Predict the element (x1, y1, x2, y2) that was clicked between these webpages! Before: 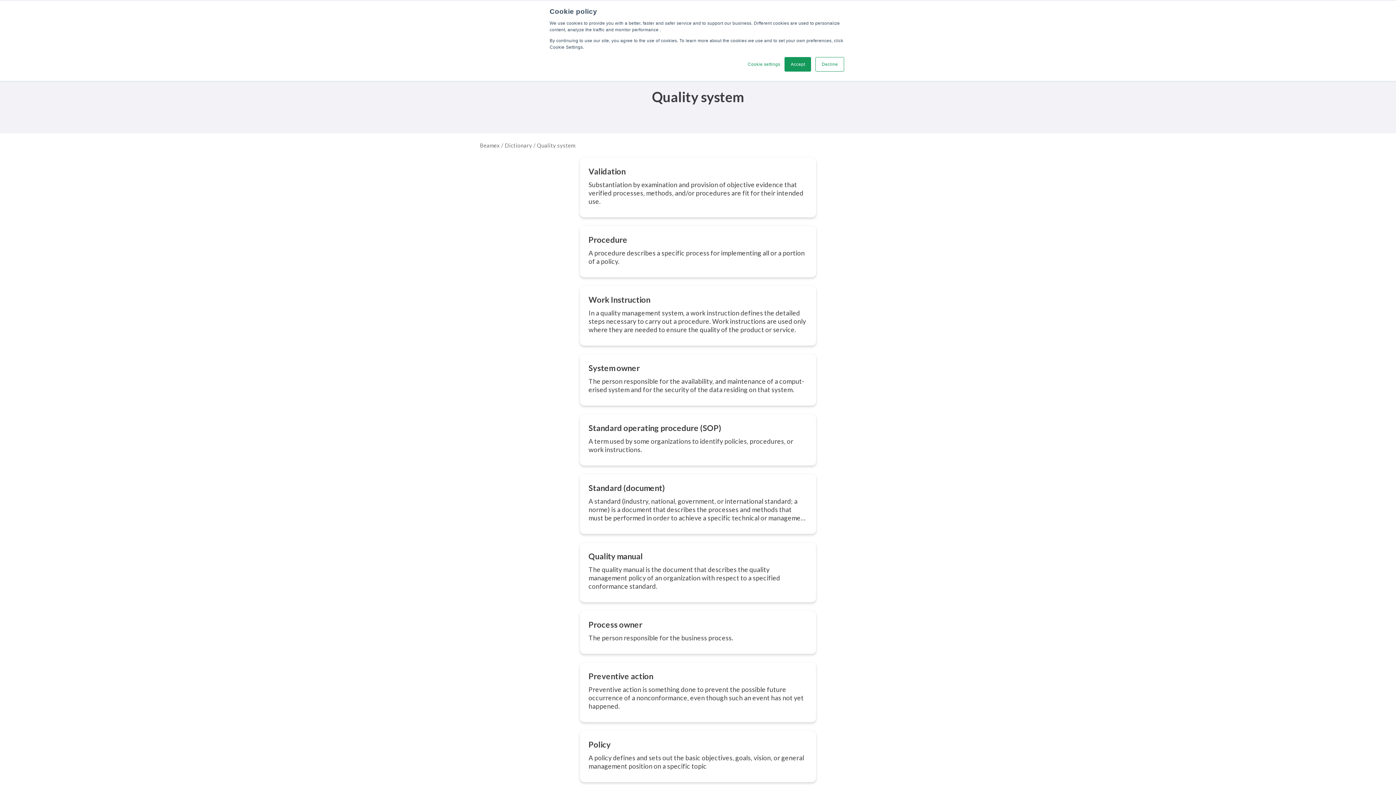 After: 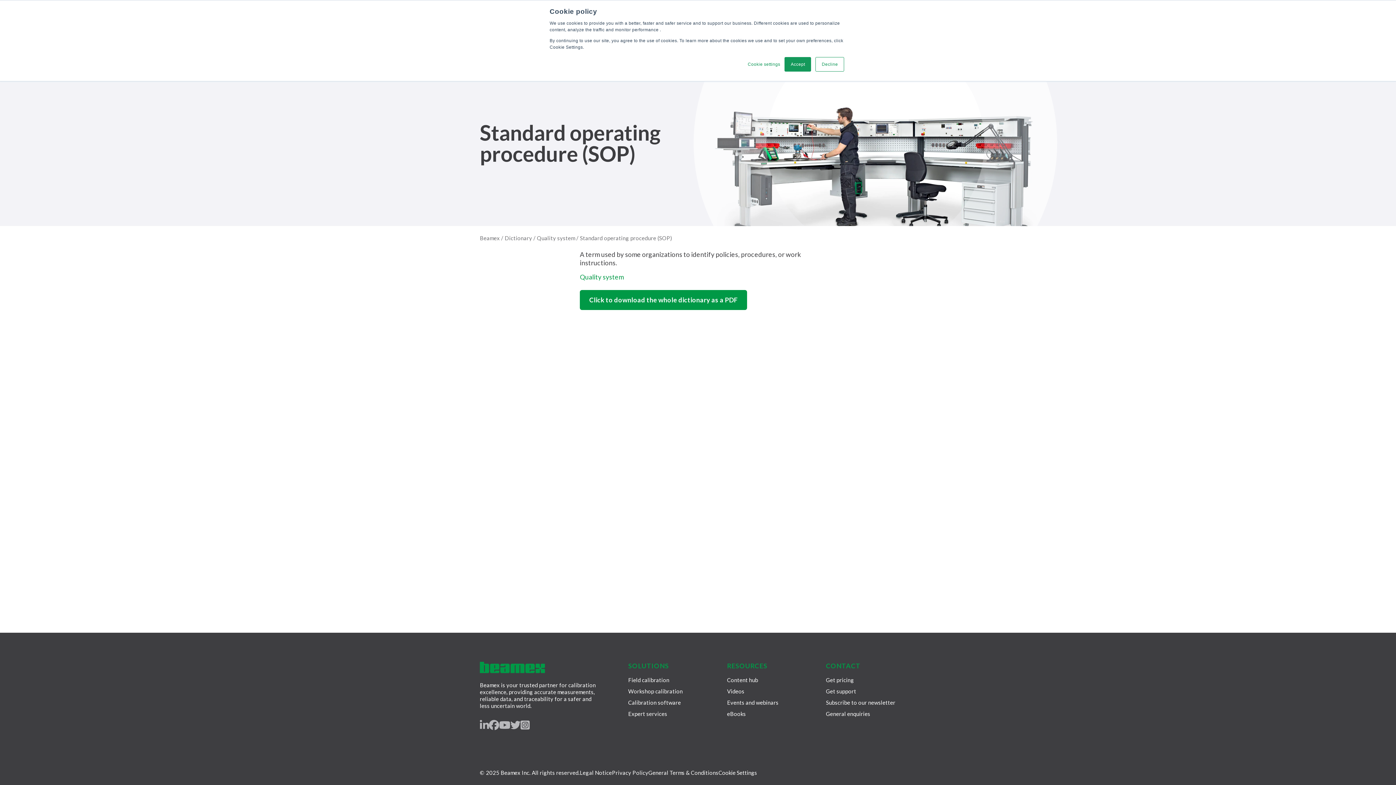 Action: label: Standard operating procedure (SOP) bbox: (588, 423, 721, 433)